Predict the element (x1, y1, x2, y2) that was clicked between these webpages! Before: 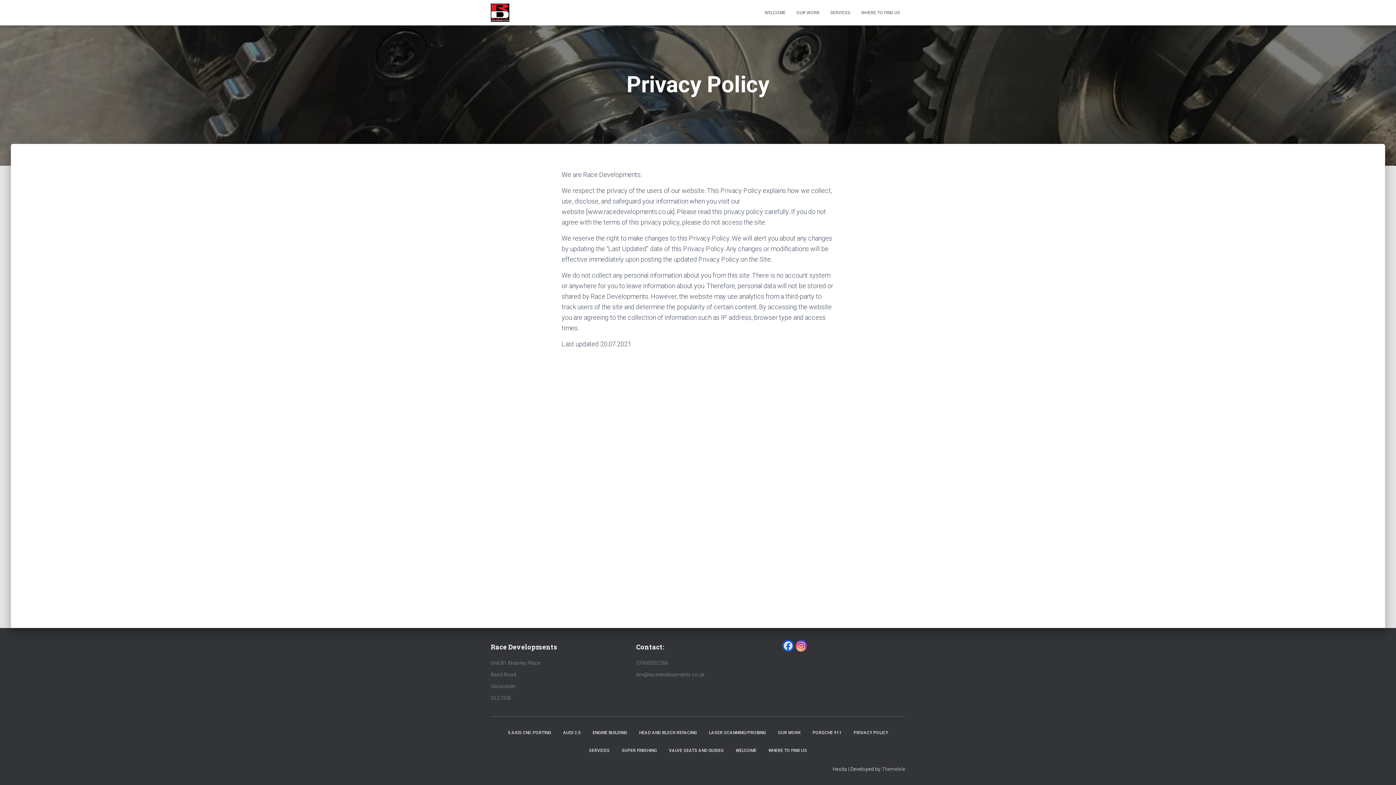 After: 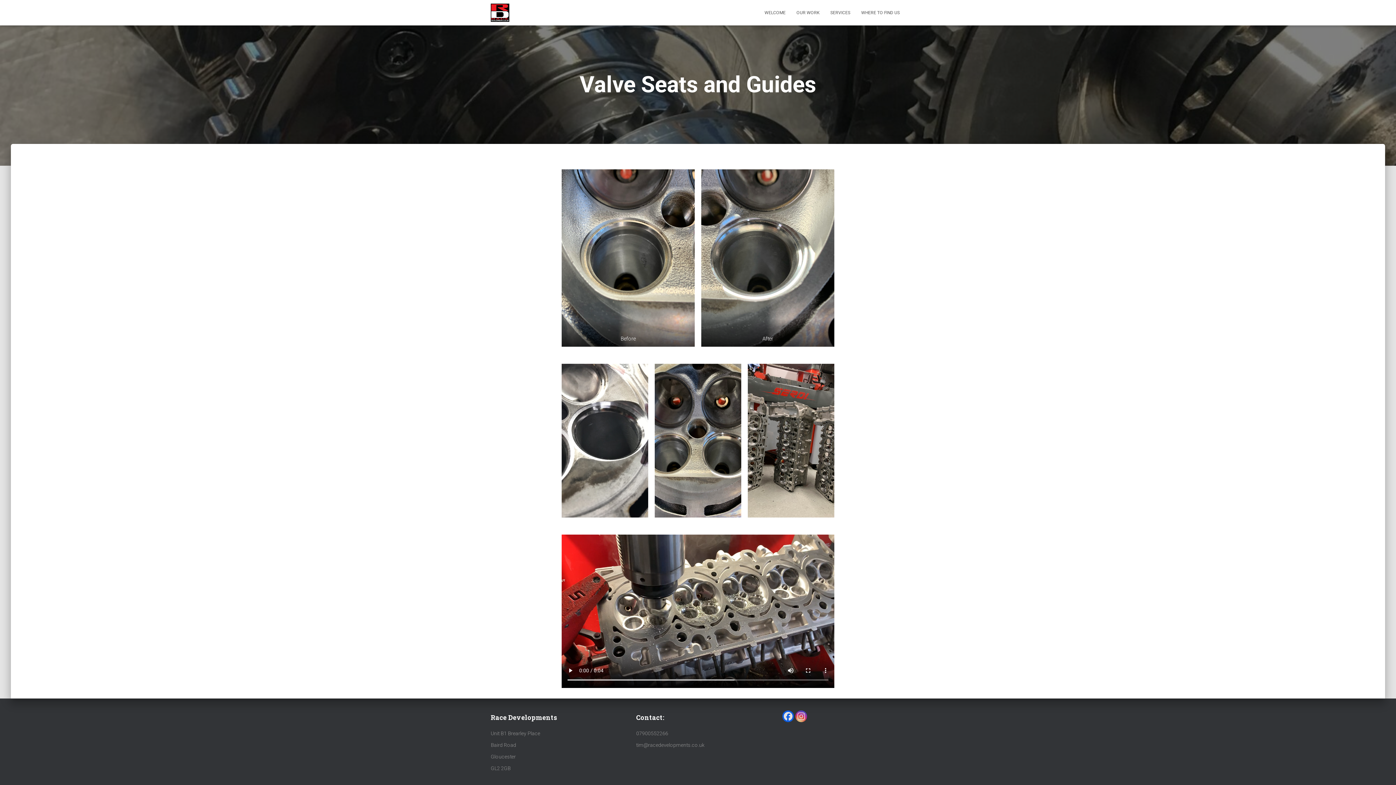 Action: label: VALVE SEATS AND GUIDES bbox: (663, 742, 729, 760)